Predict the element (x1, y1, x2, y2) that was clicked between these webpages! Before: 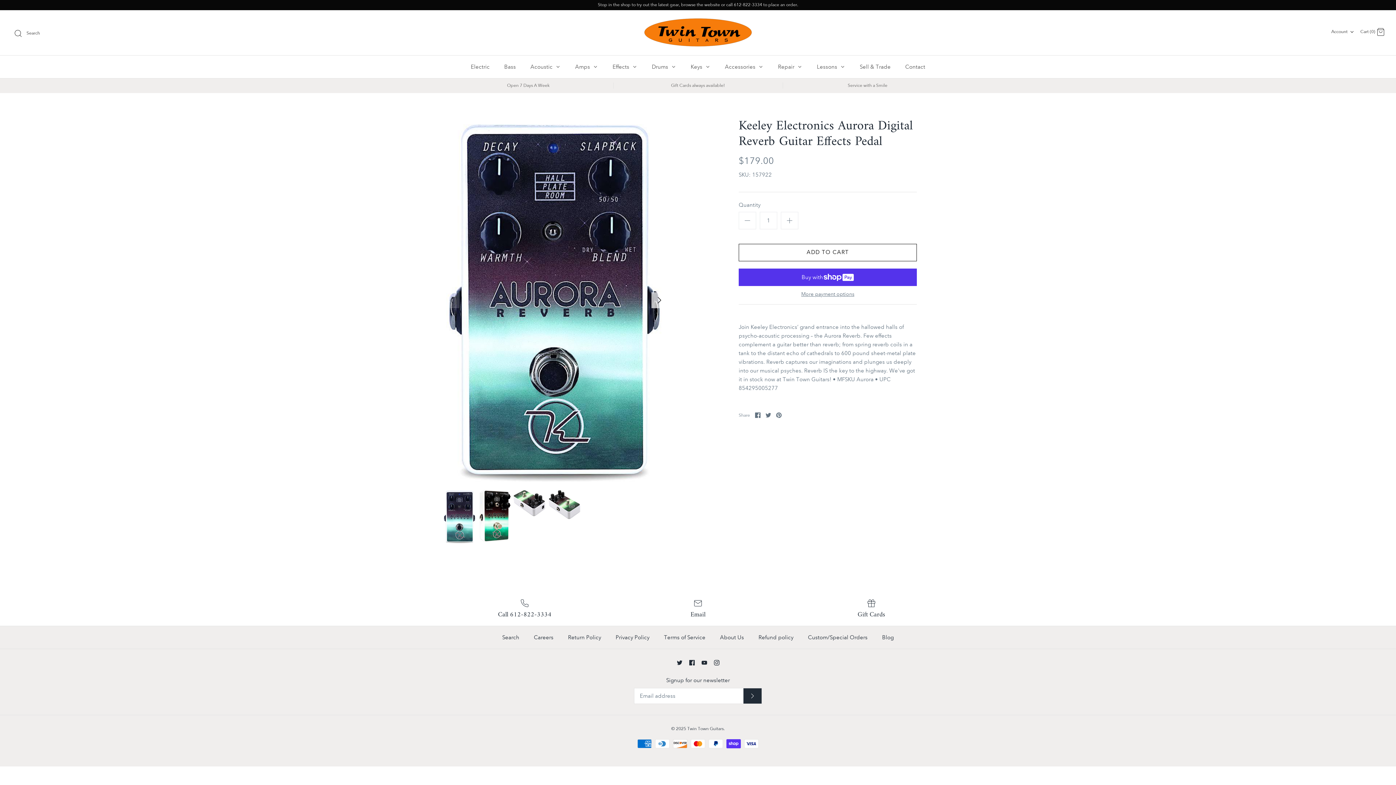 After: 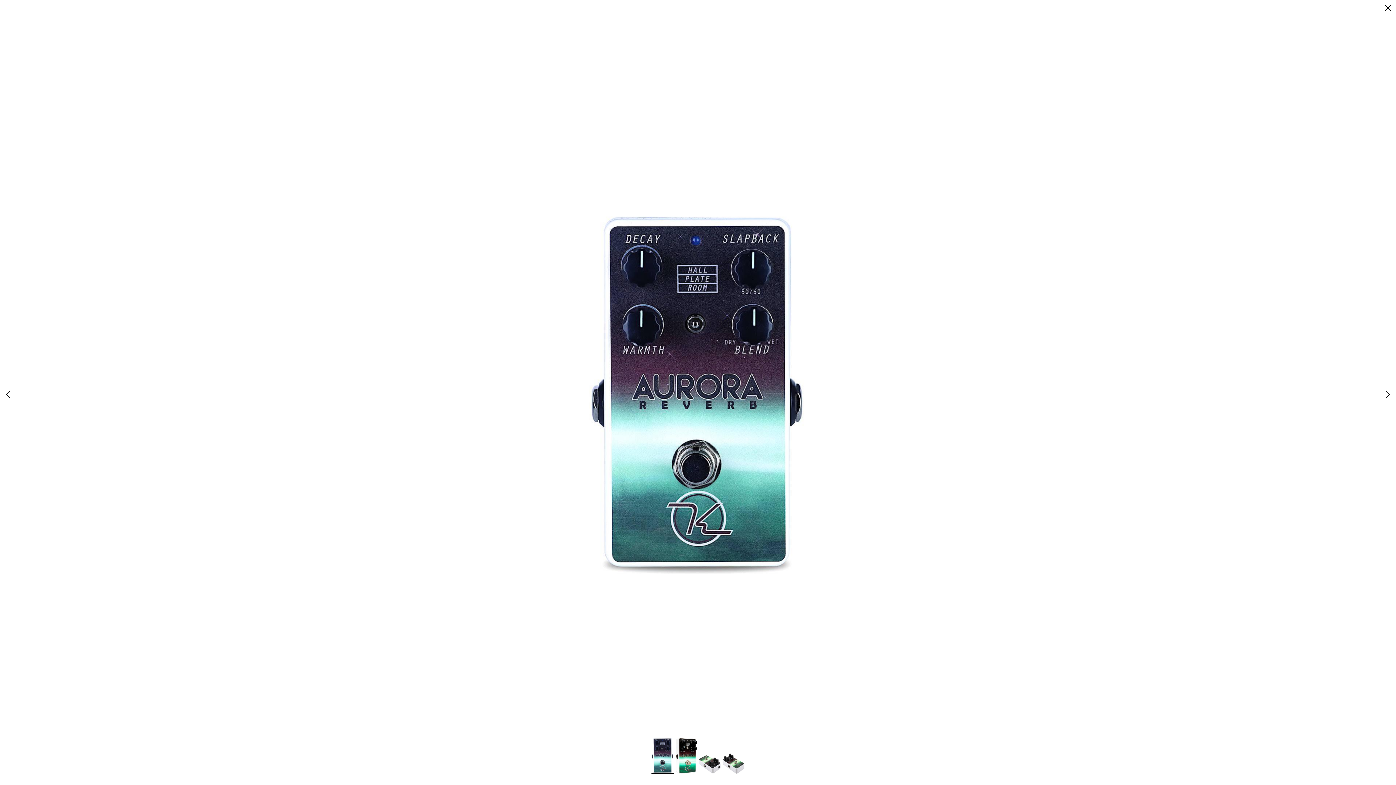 Action: bbox: (443, 118, 667, 482)